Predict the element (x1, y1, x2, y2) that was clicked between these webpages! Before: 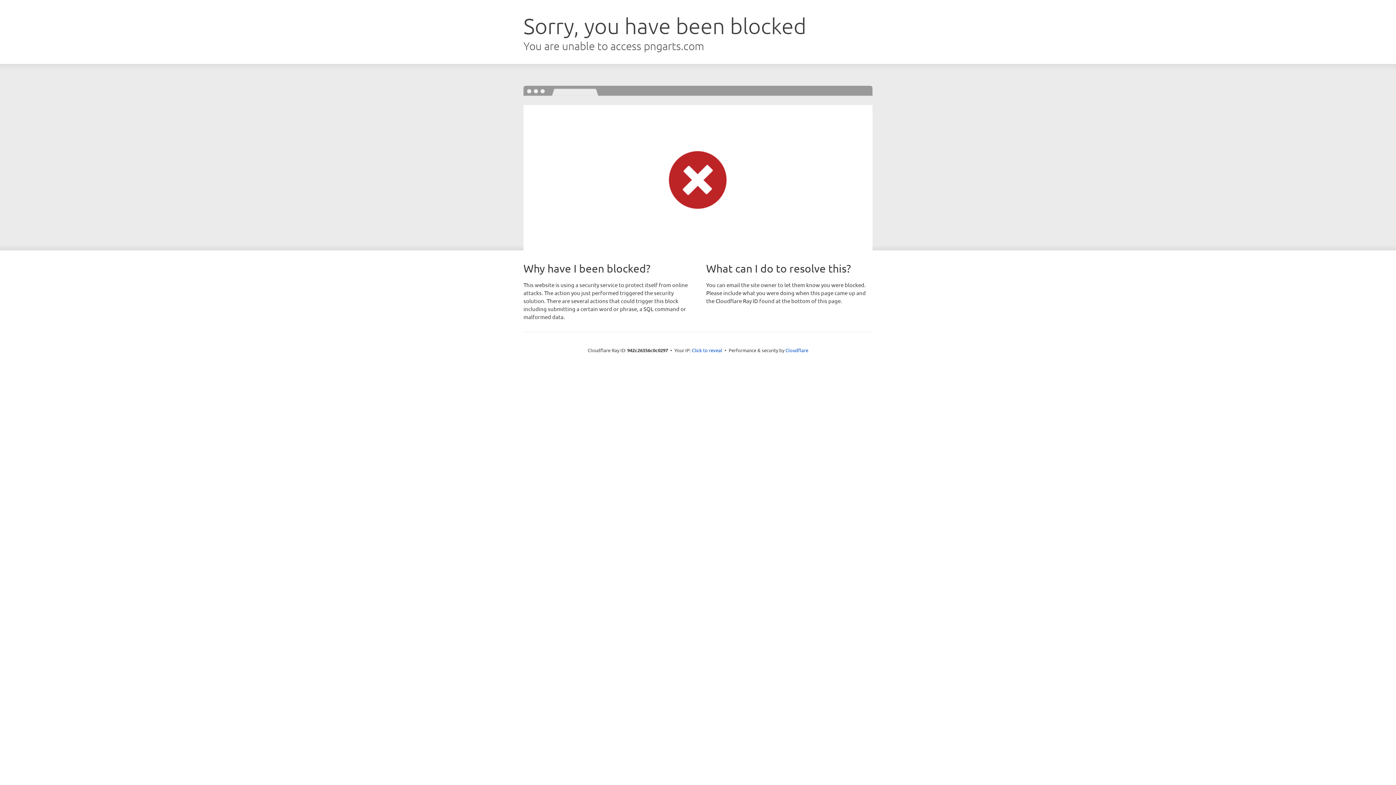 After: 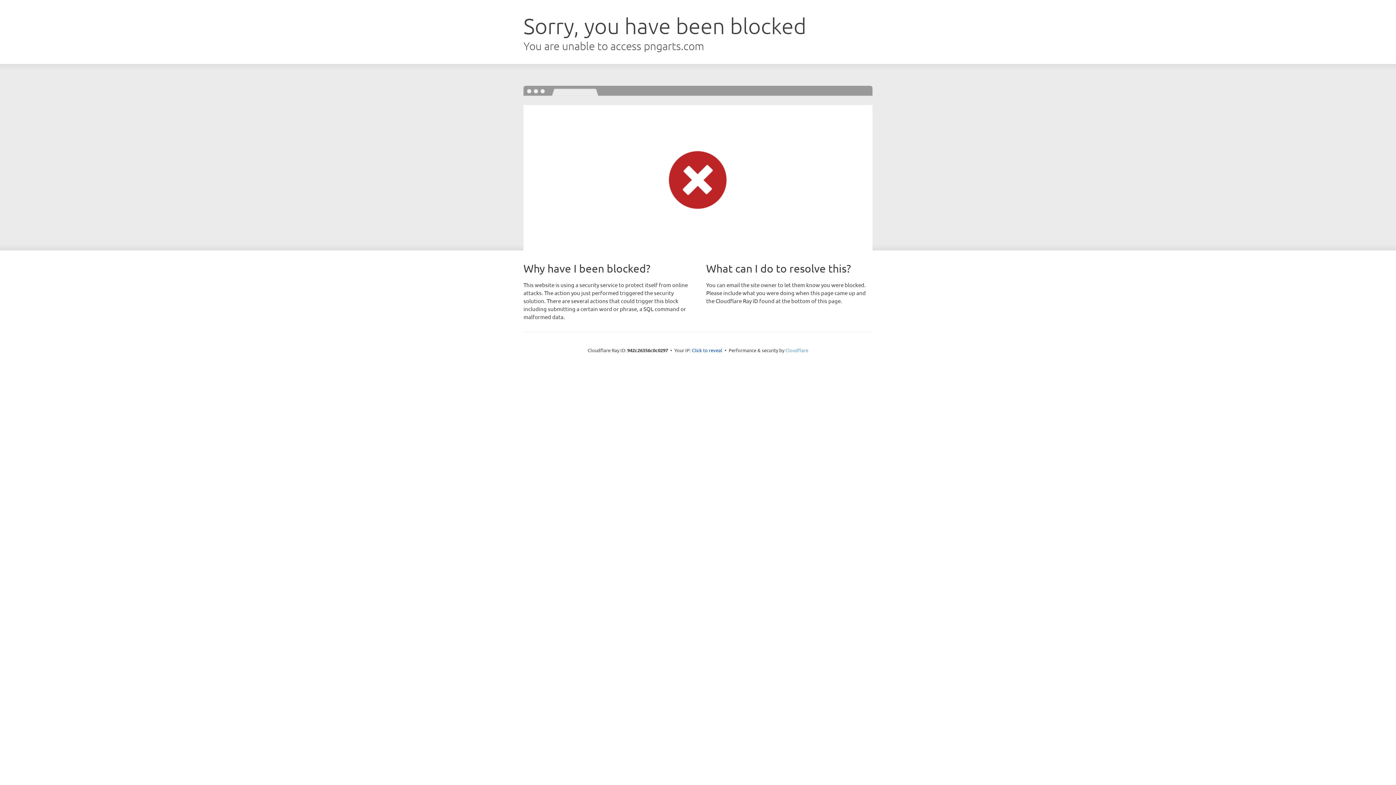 Action: bbox: (785, 347, 808, 353) label: Cloudflare